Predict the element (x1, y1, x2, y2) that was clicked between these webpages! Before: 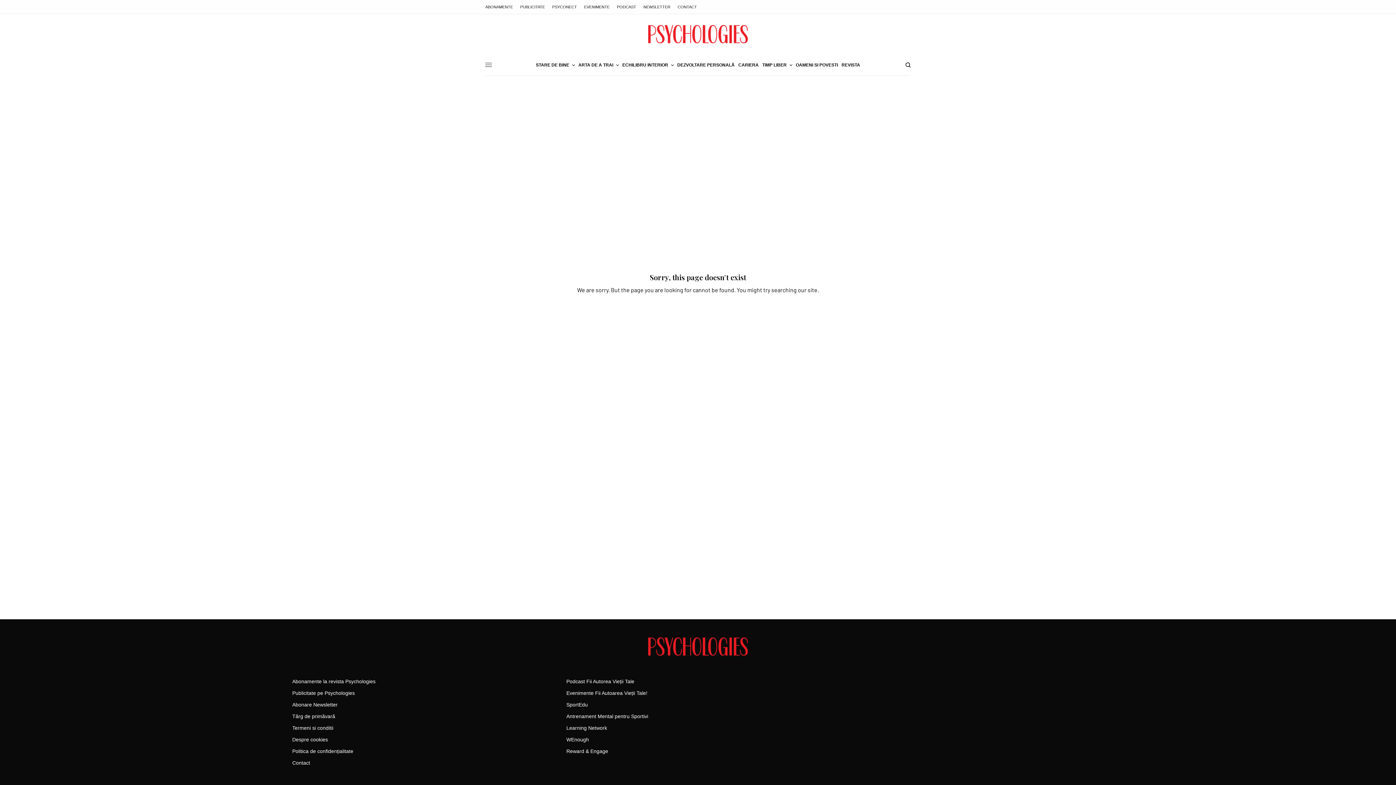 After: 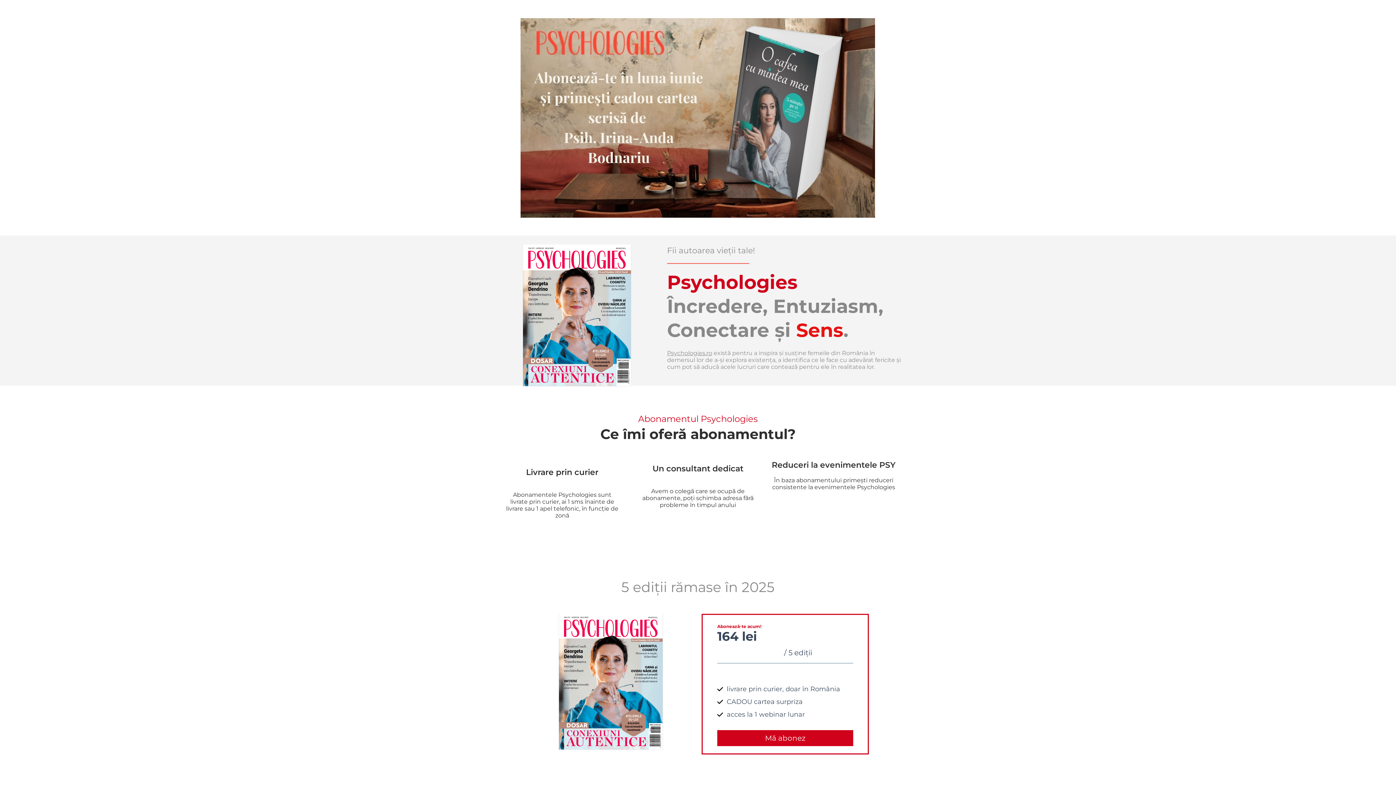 Action: bbox: (485, 0, 513, 13) label: ABONAMENTE